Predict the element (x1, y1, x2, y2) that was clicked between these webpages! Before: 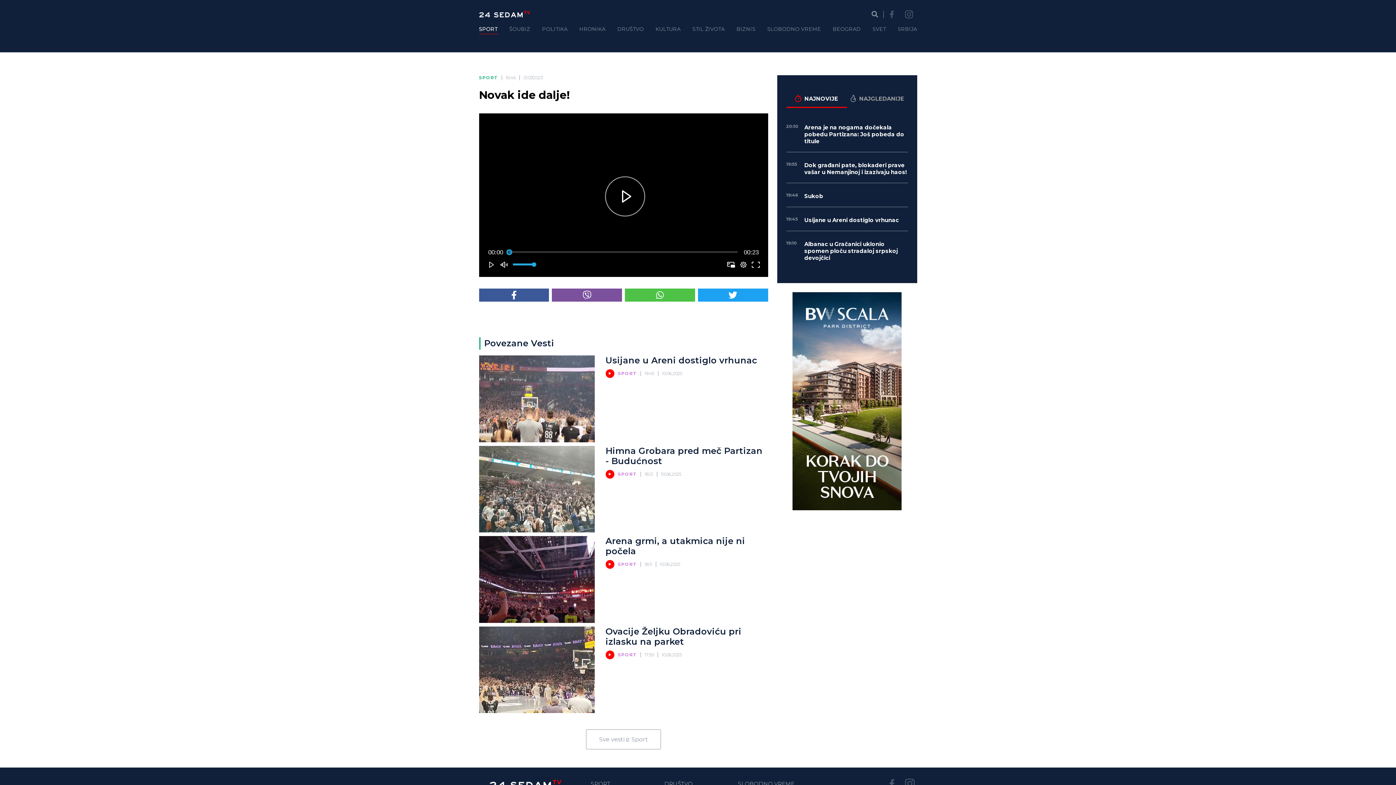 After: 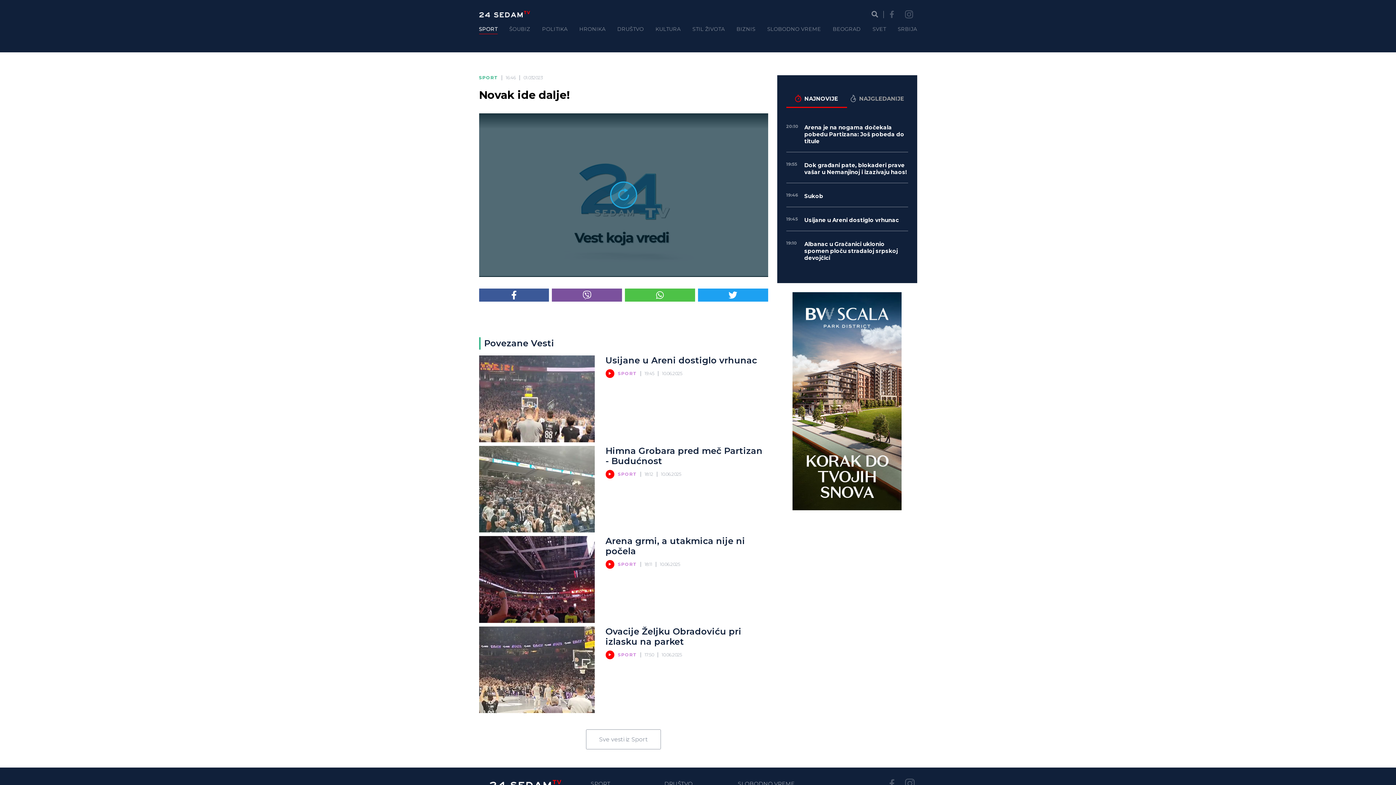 Action: bbox: (485, 258, 497, 270) label: Play